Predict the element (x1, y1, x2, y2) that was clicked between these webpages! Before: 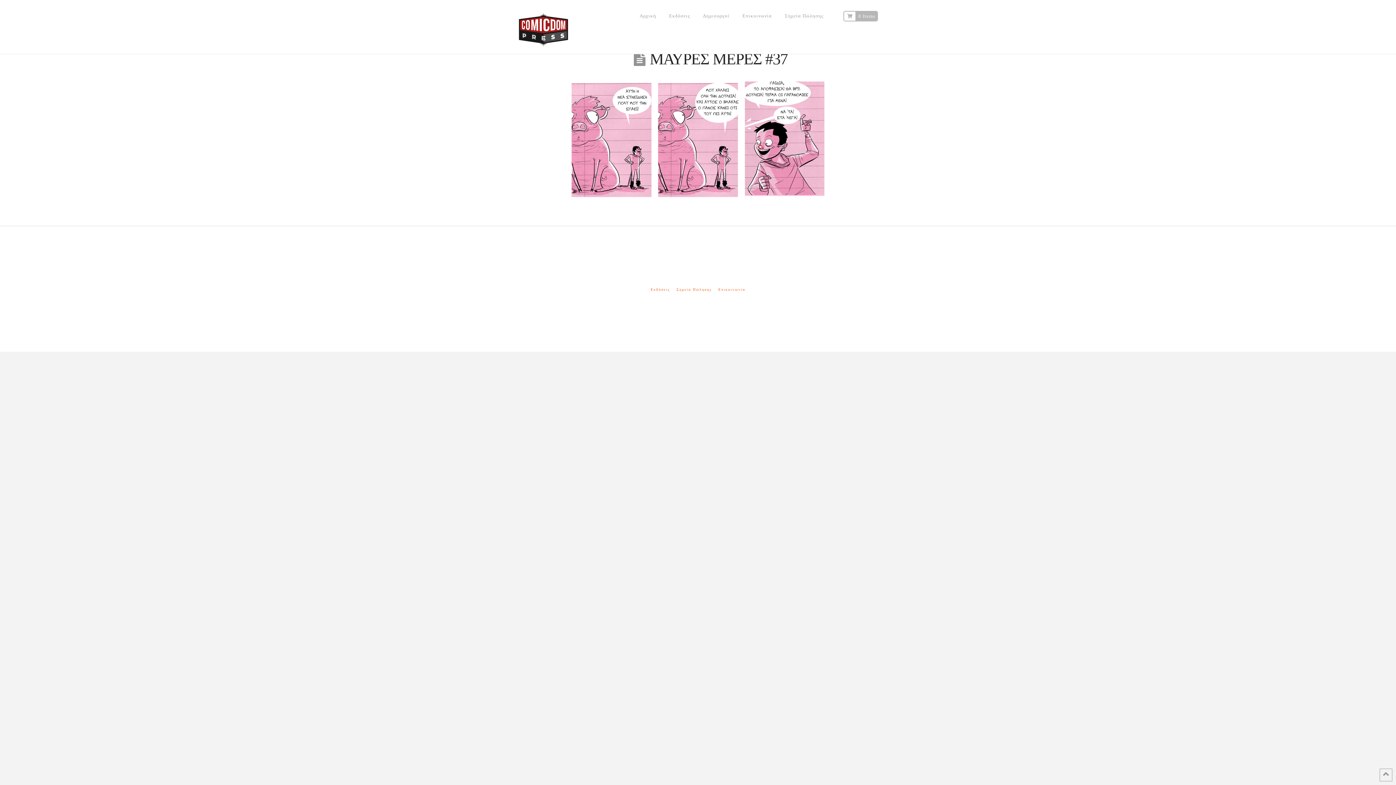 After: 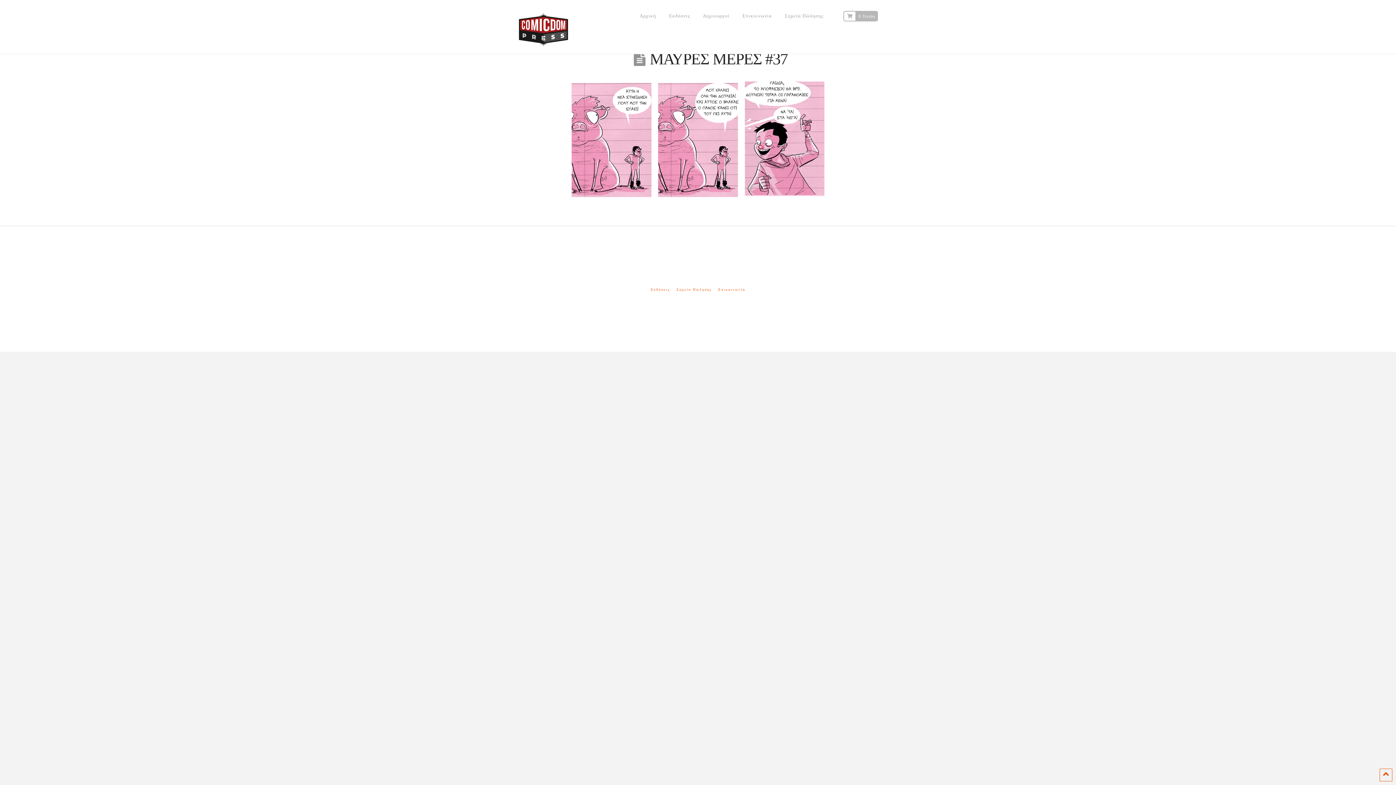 Action: bbox: (1380, 769, 1392, 781)